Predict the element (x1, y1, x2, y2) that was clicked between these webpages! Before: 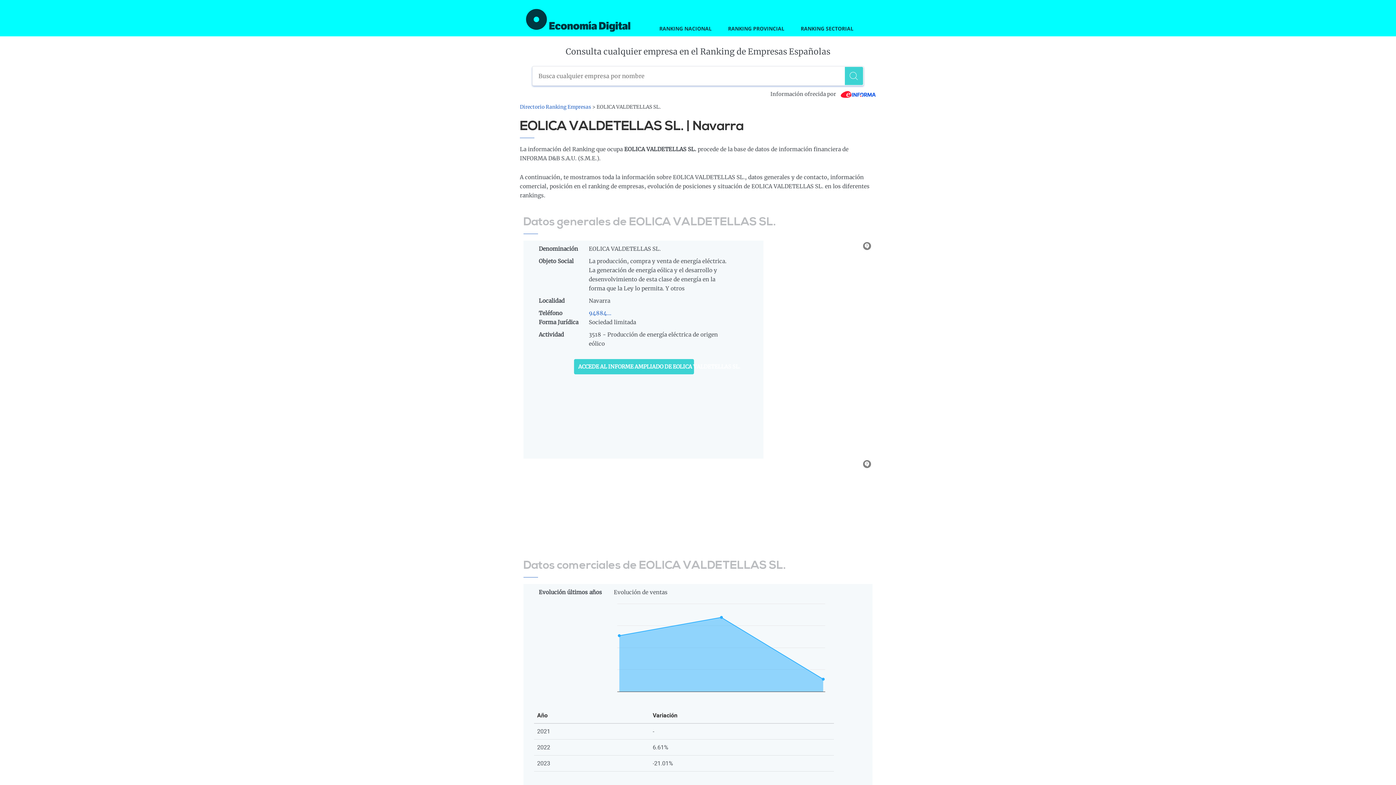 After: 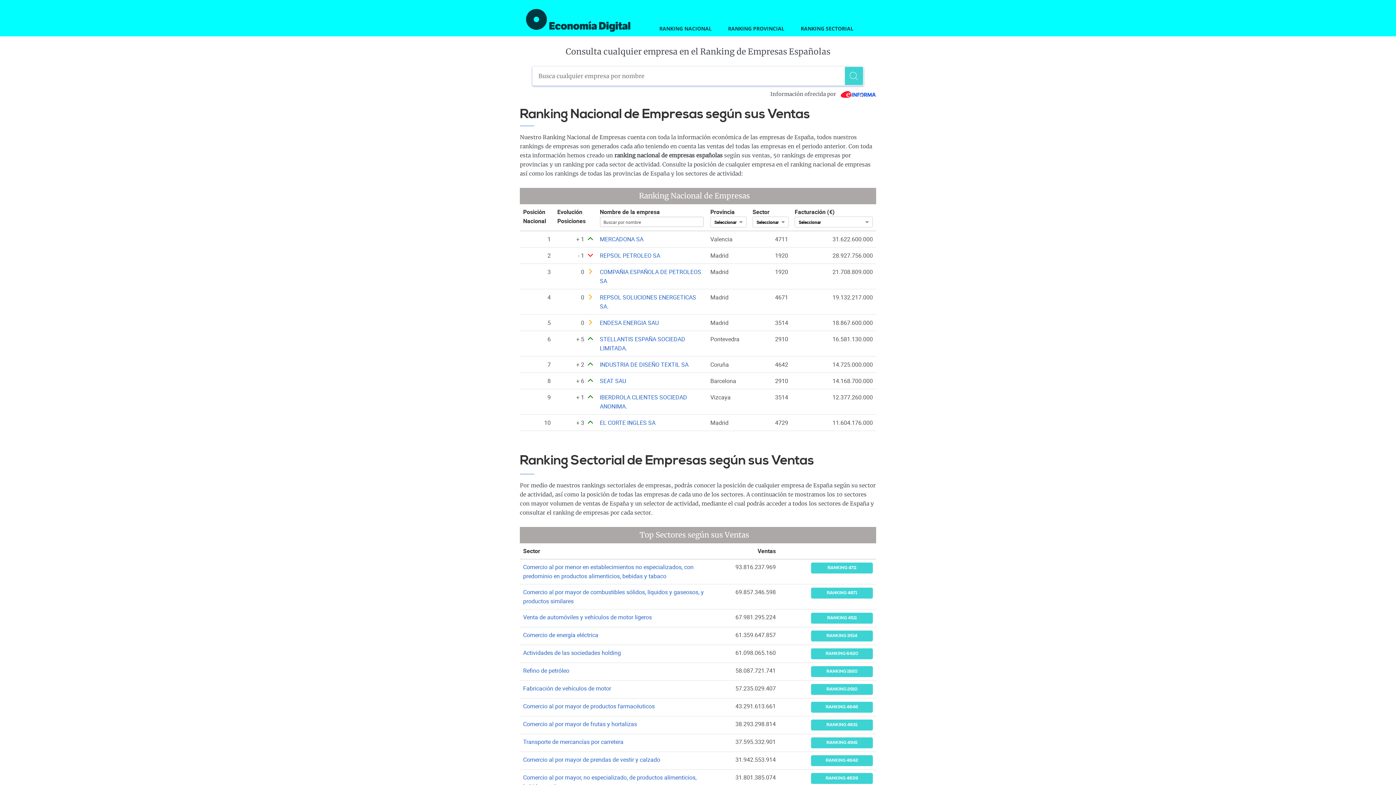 Action: label: Directorio Ranking Empresas bbox: (520, 104, 591, 110)